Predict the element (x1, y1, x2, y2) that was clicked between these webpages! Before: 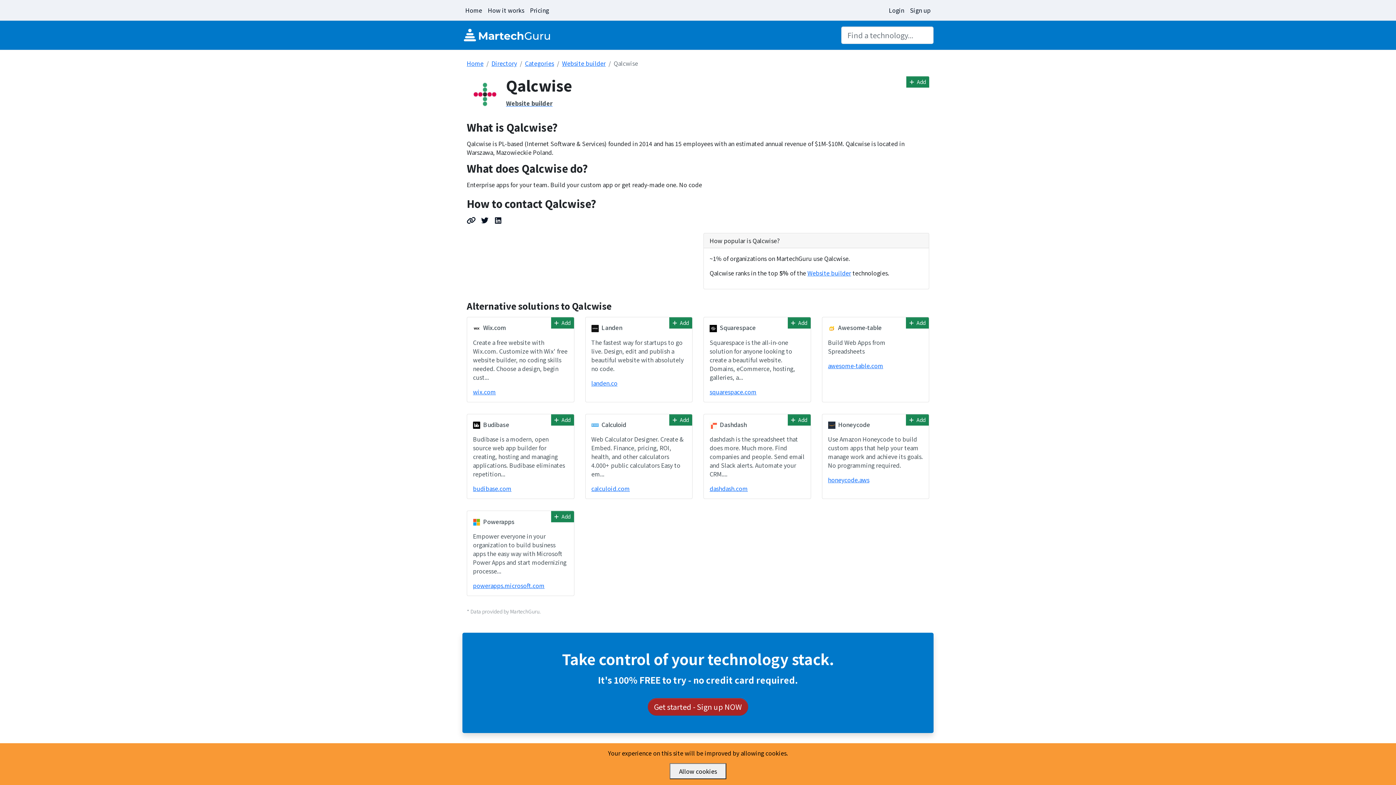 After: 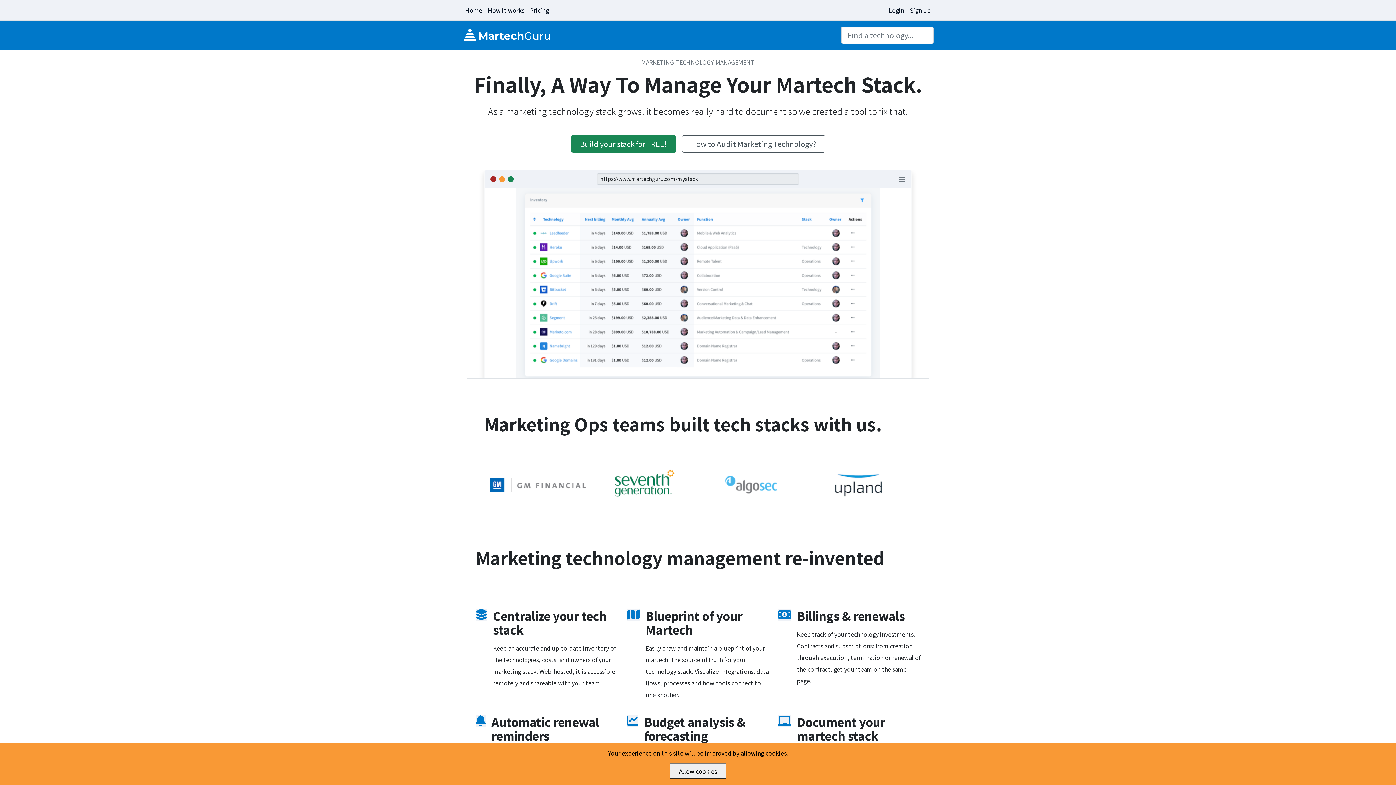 Action: bbox: (462, 2, 485, 17) label: Home